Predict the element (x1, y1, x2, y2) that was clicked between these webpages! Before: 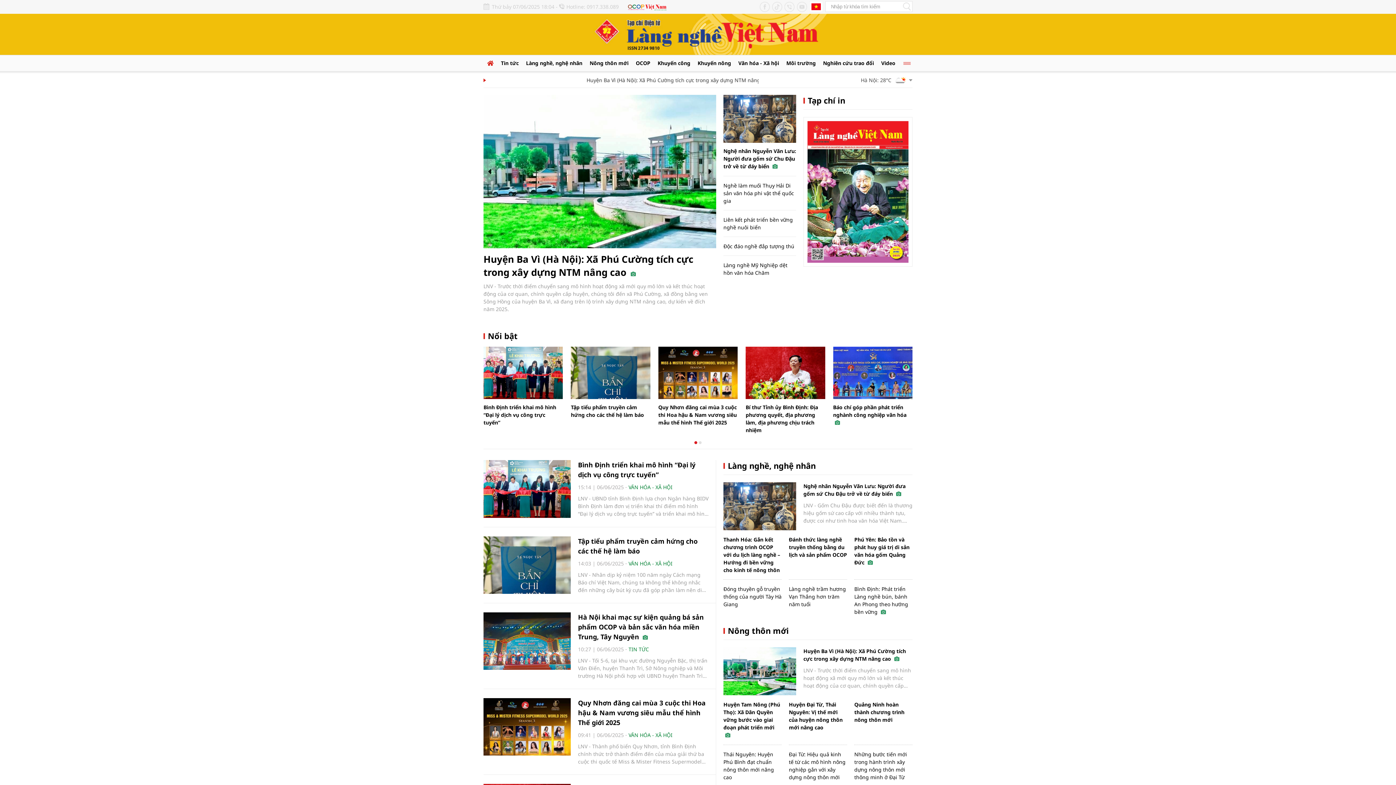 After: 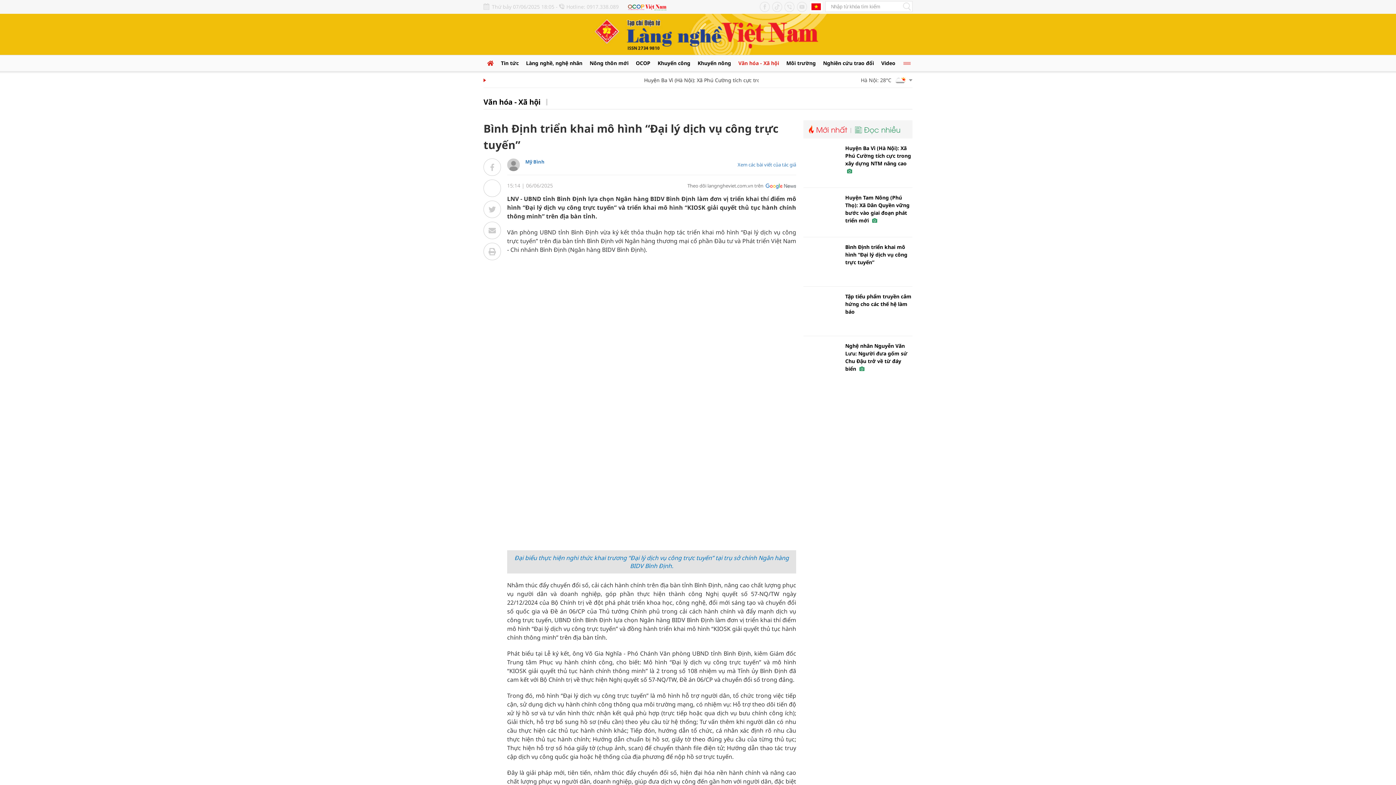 Action: label: Bình Định triển khai mô hình “Đại lý dịch vụ công trực tuyến” bbox: (483, 404, 556, 426)